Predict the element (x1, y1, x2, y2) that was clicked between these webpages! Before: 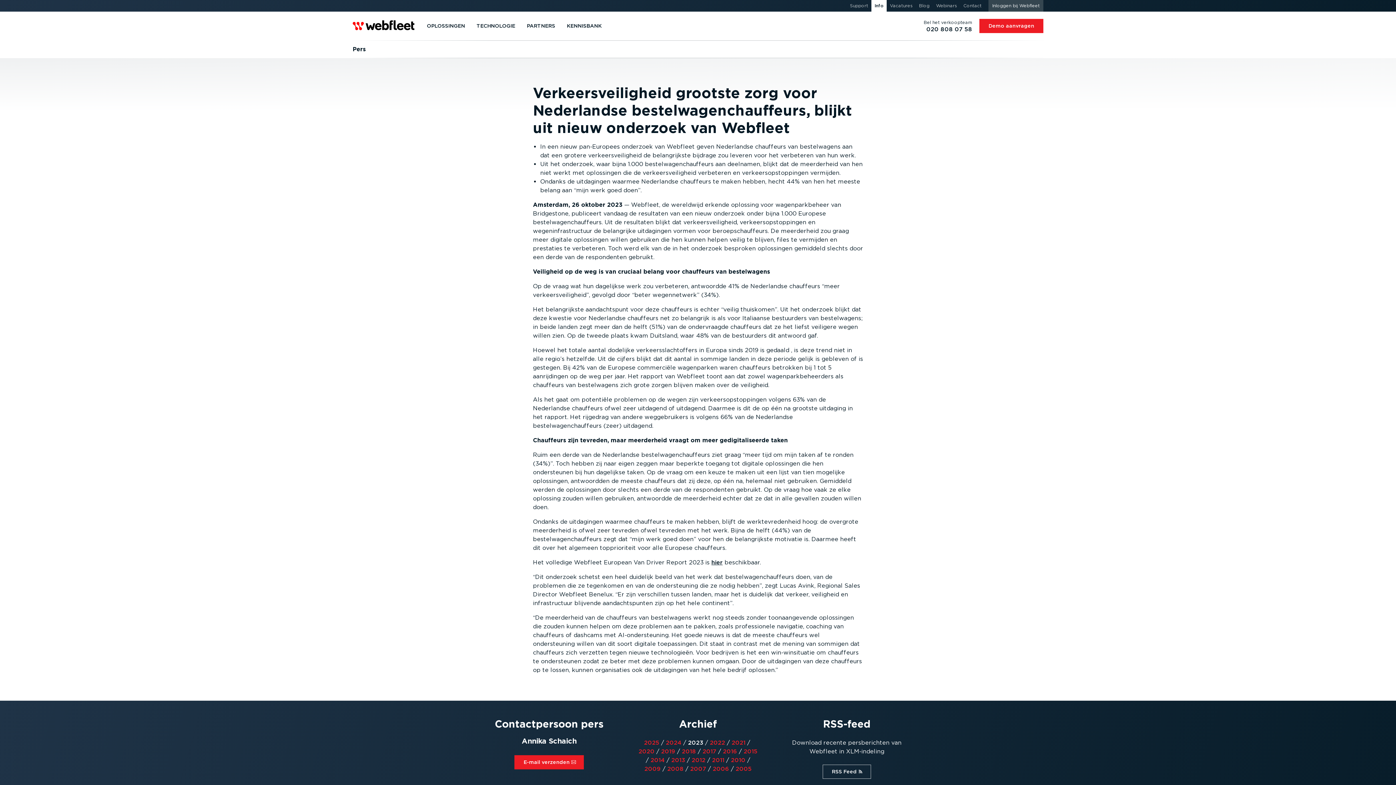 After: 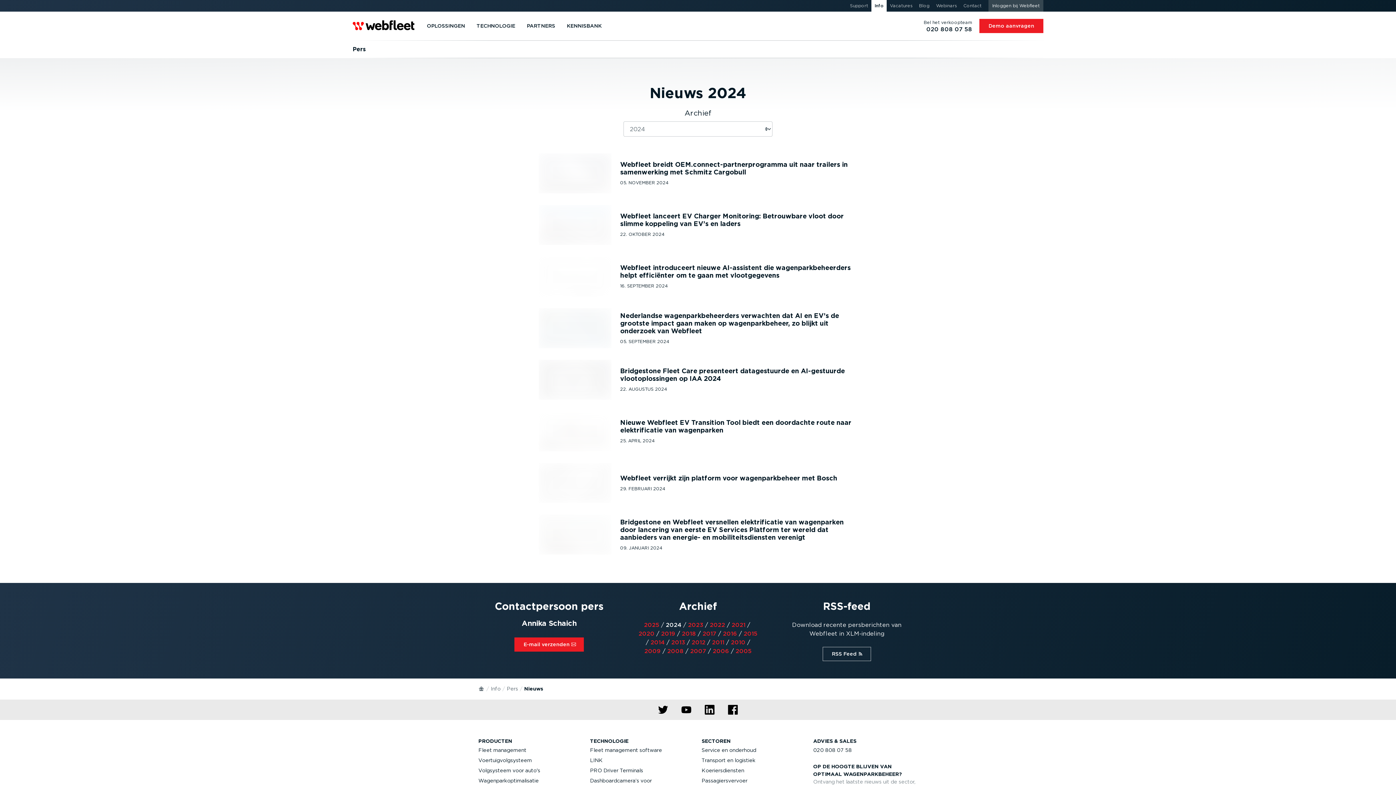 Action: label: 2024 bbox: (665, 738, 681, 747)